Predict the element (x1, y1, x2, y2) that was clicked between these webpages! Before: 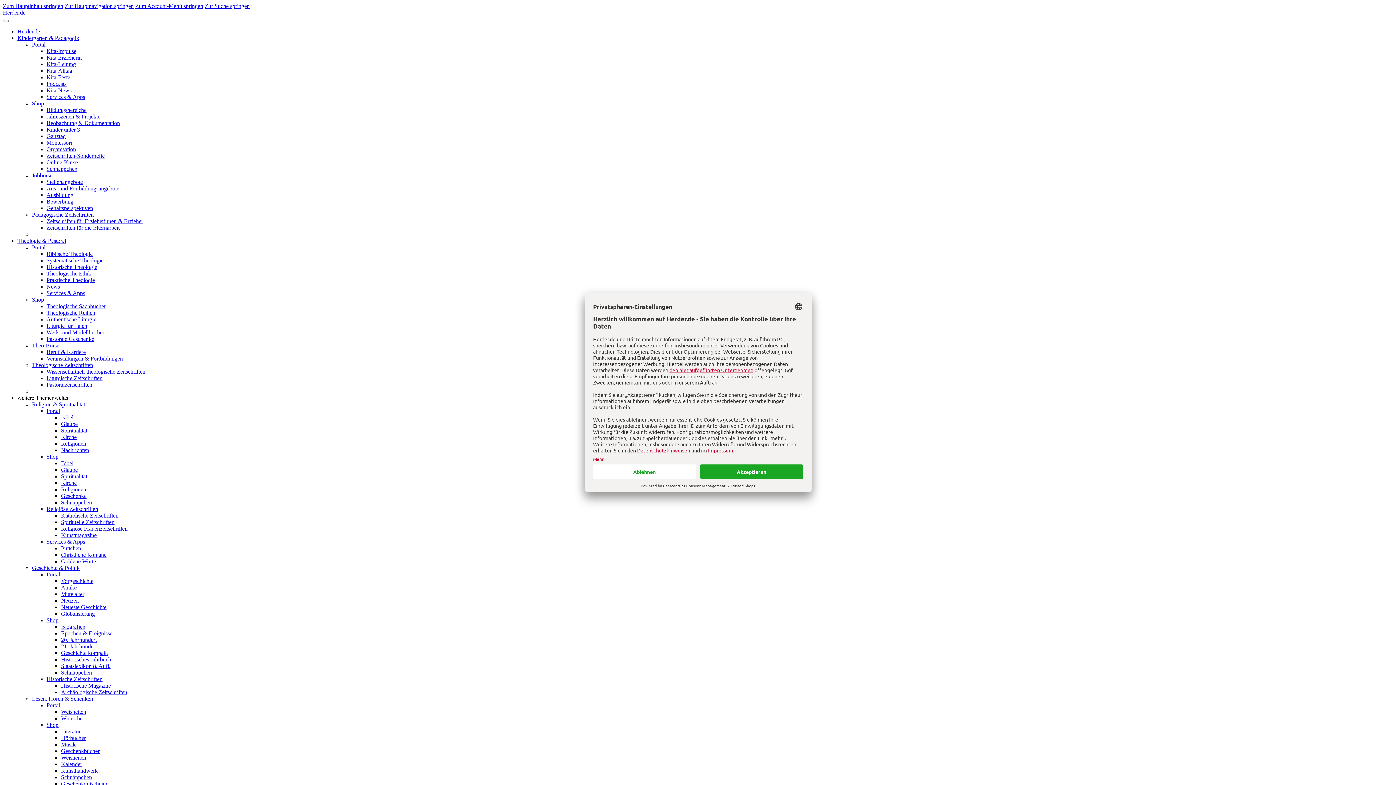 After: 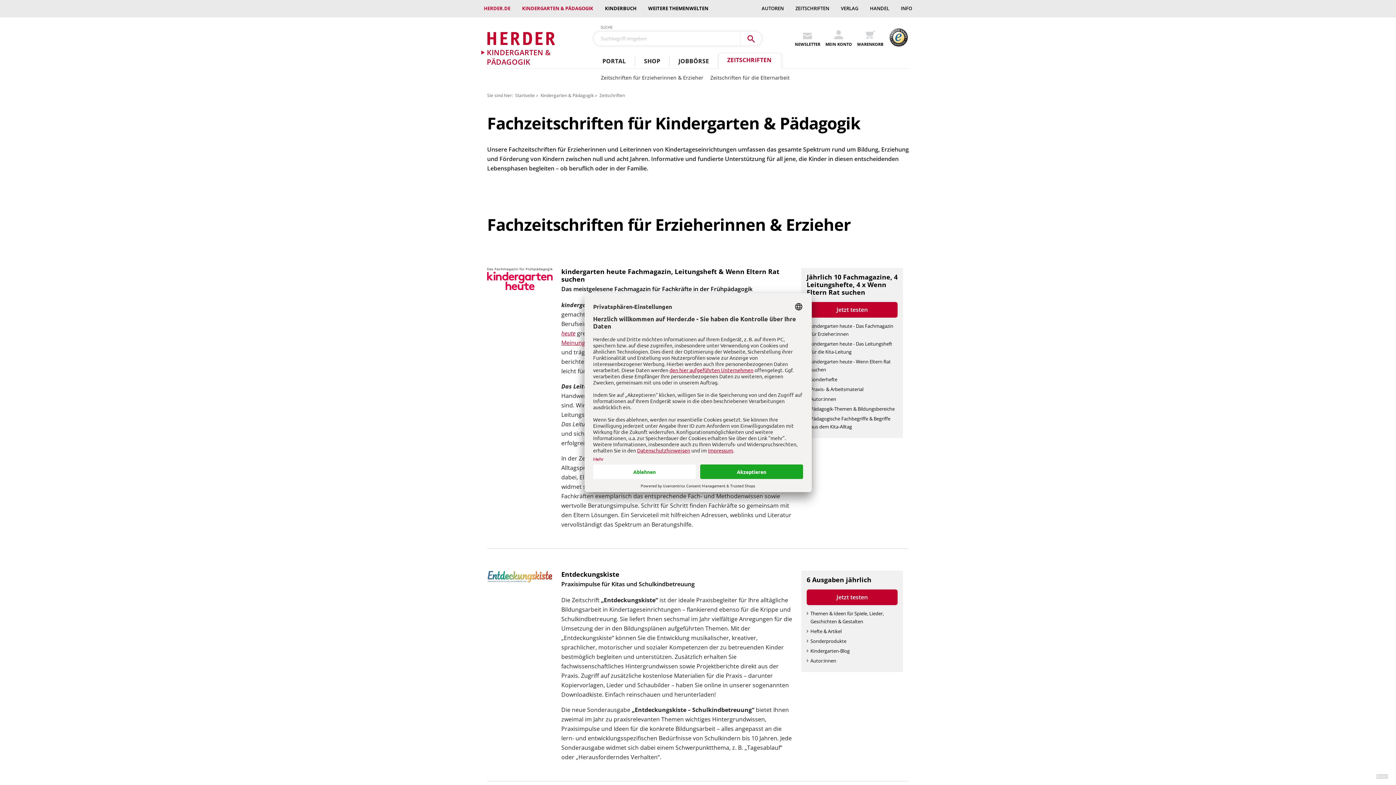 Action: label: Pädagogische Zeitschriften bbox: (32, 211, 93, 217)